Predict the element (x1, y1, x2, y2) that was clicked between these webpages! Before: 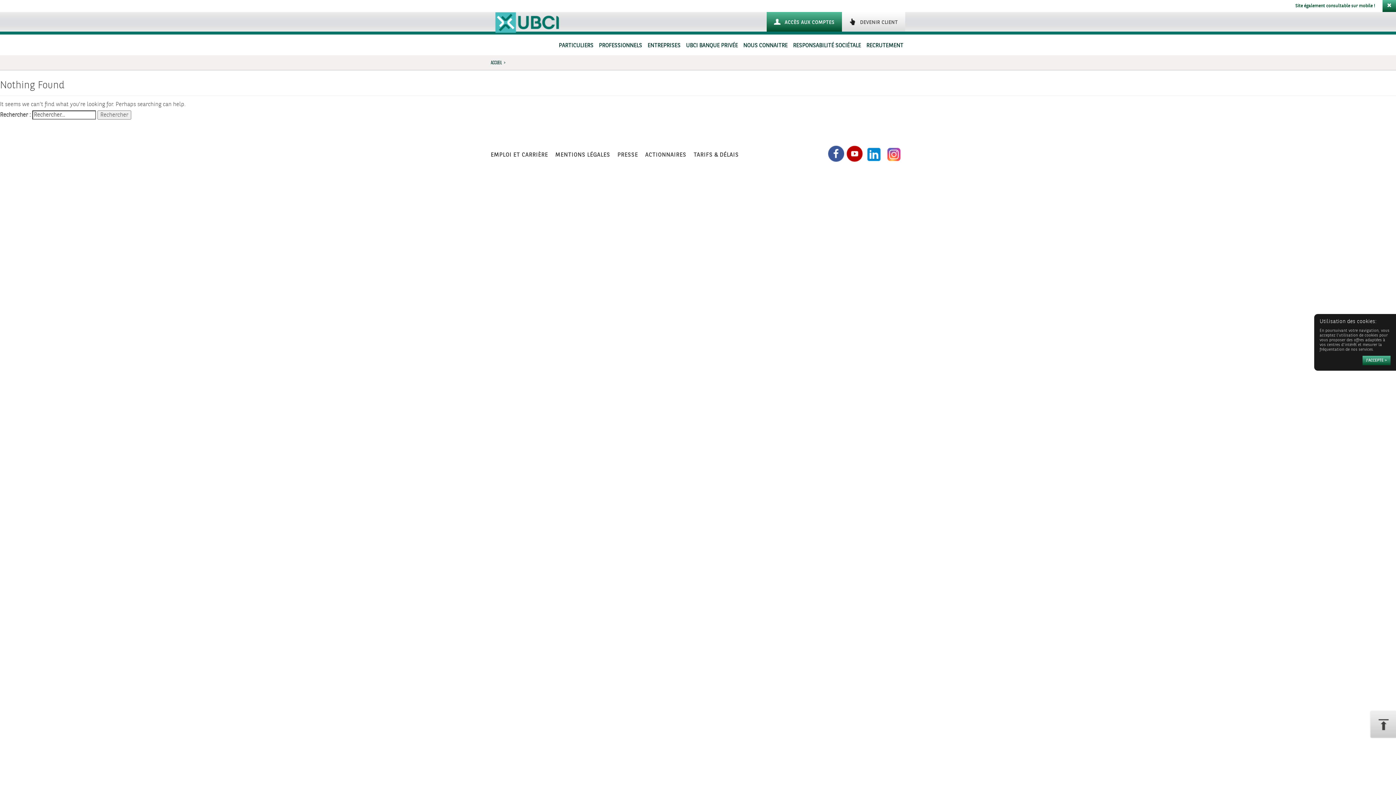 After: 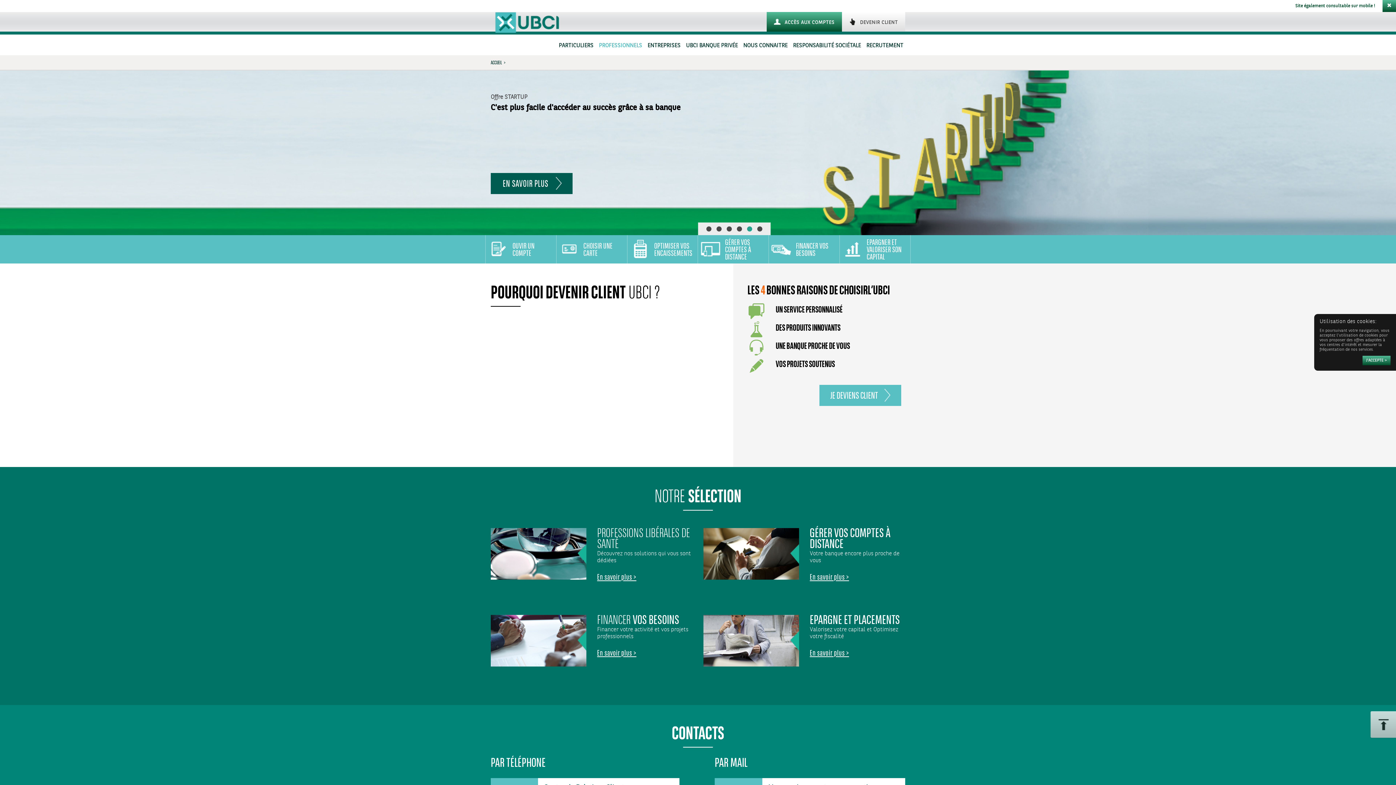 Action: bbox: (597, 39, 644, 55) label: PROFESSIONNELS